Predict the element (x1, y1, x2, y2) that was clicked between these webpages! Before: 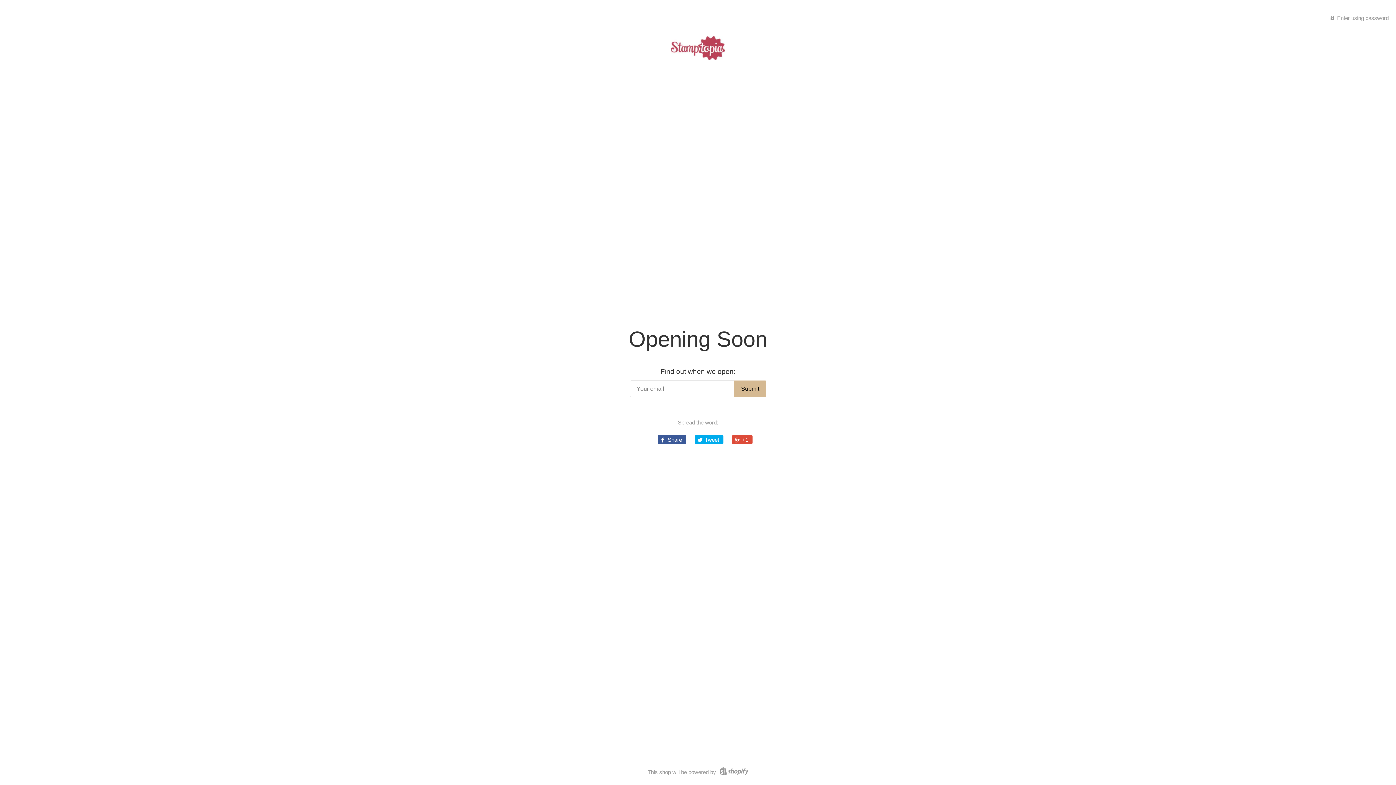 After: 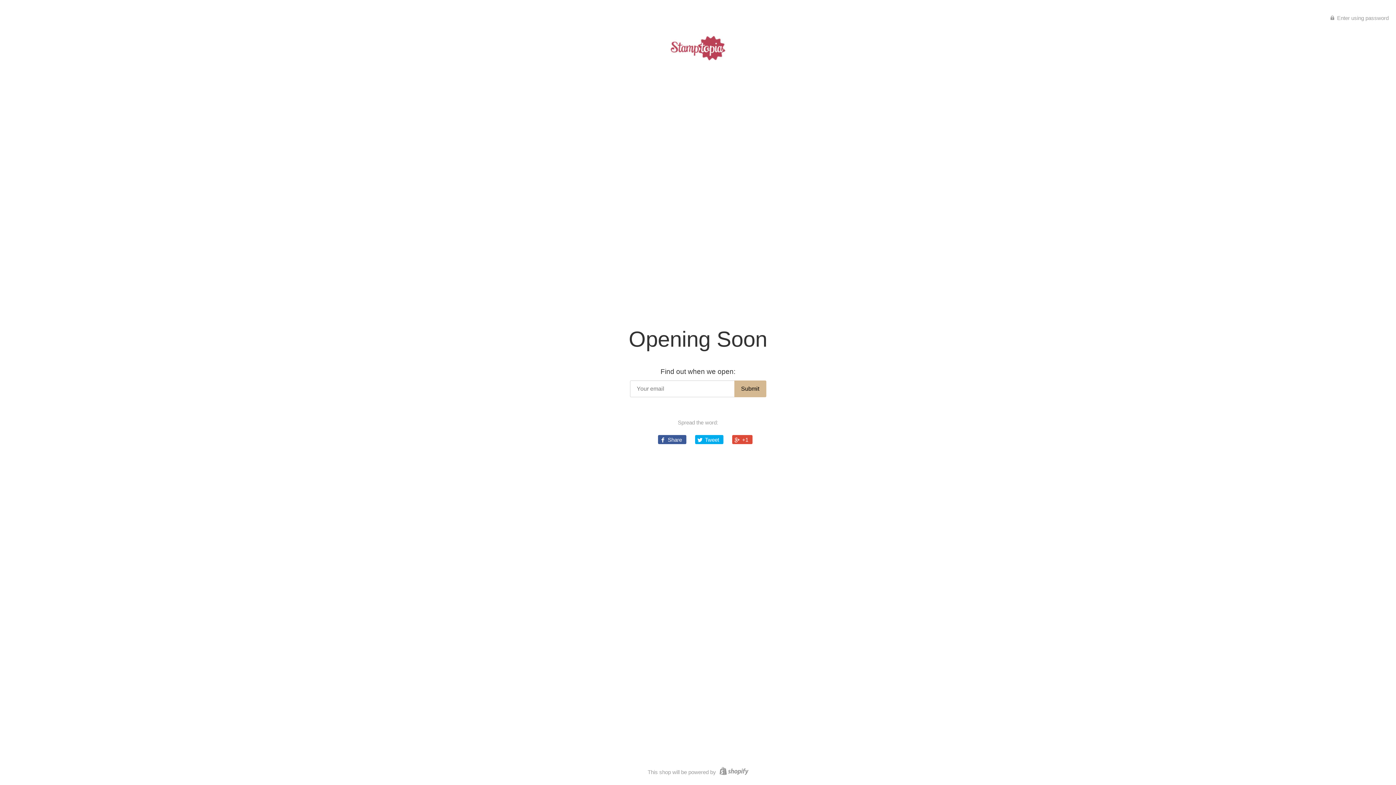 Action: bbox: (670, 35, 725, 47)